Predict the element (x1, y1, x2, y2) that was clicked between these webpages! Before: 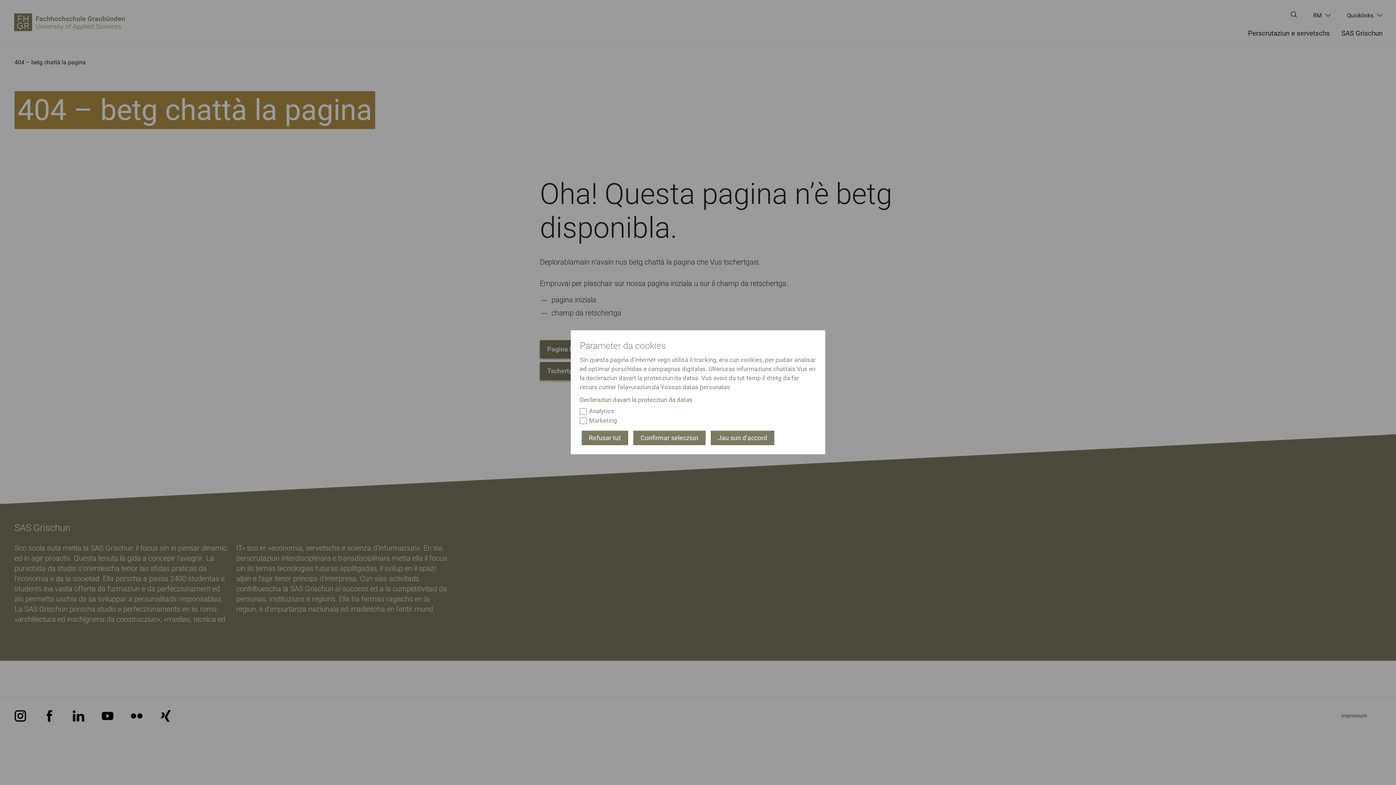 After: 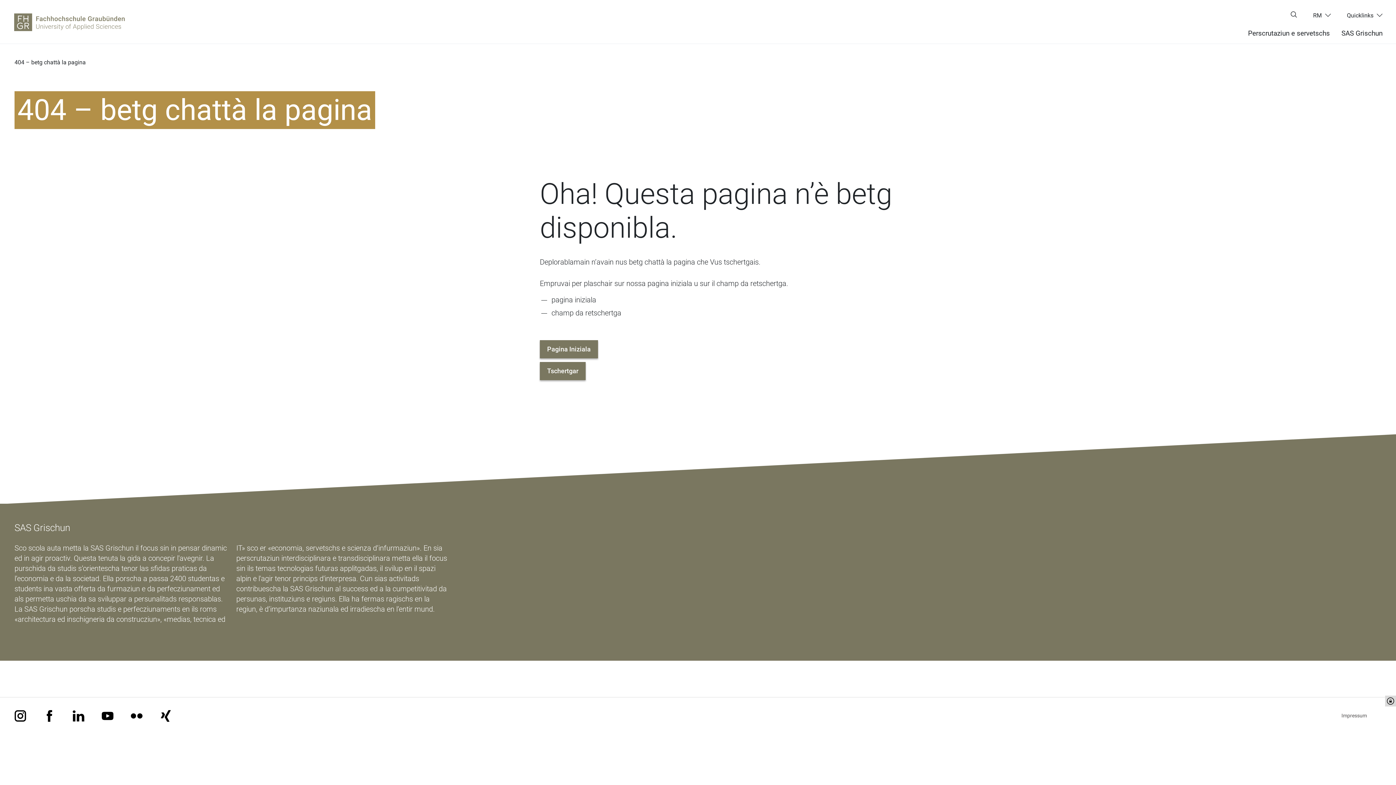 Action: bbox: (581, 430, 628, 445) label: Refusar tut